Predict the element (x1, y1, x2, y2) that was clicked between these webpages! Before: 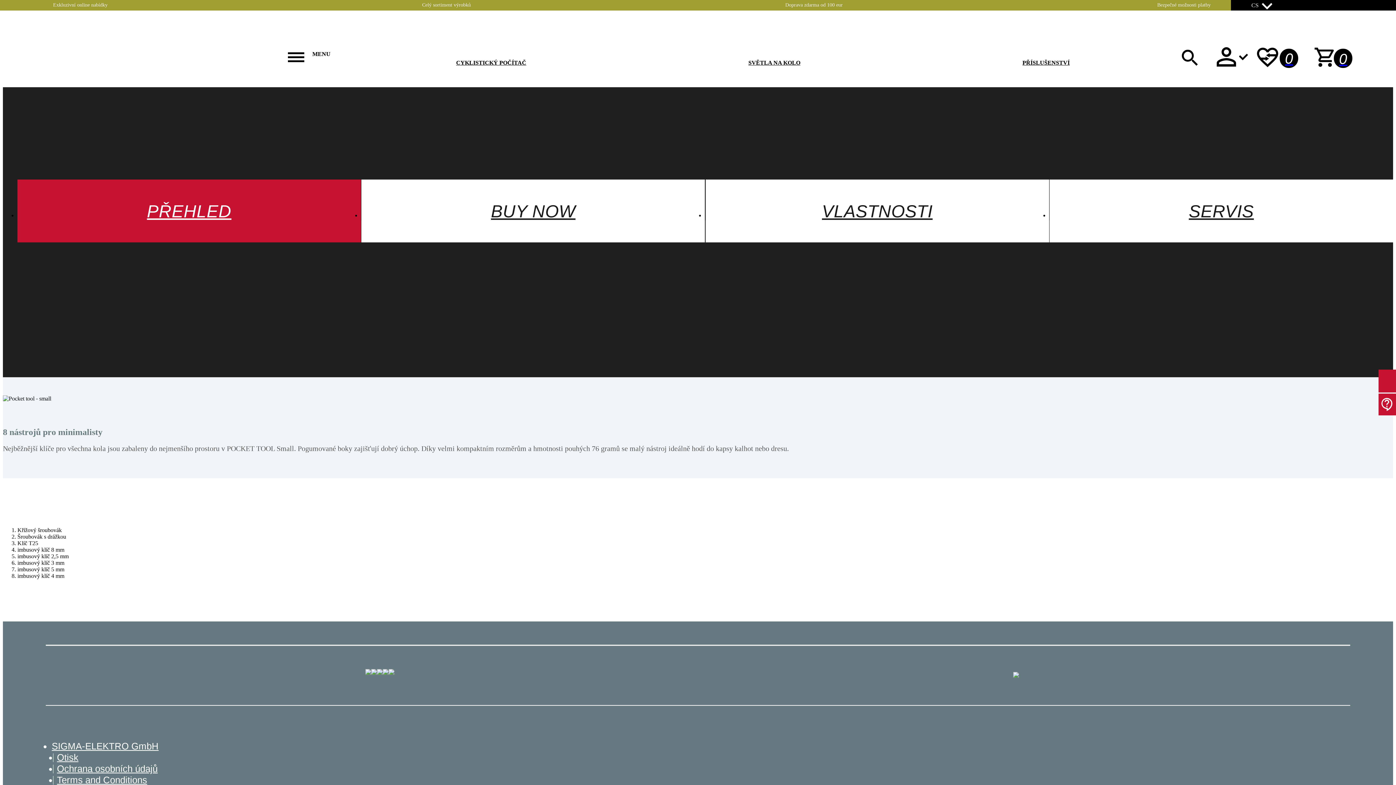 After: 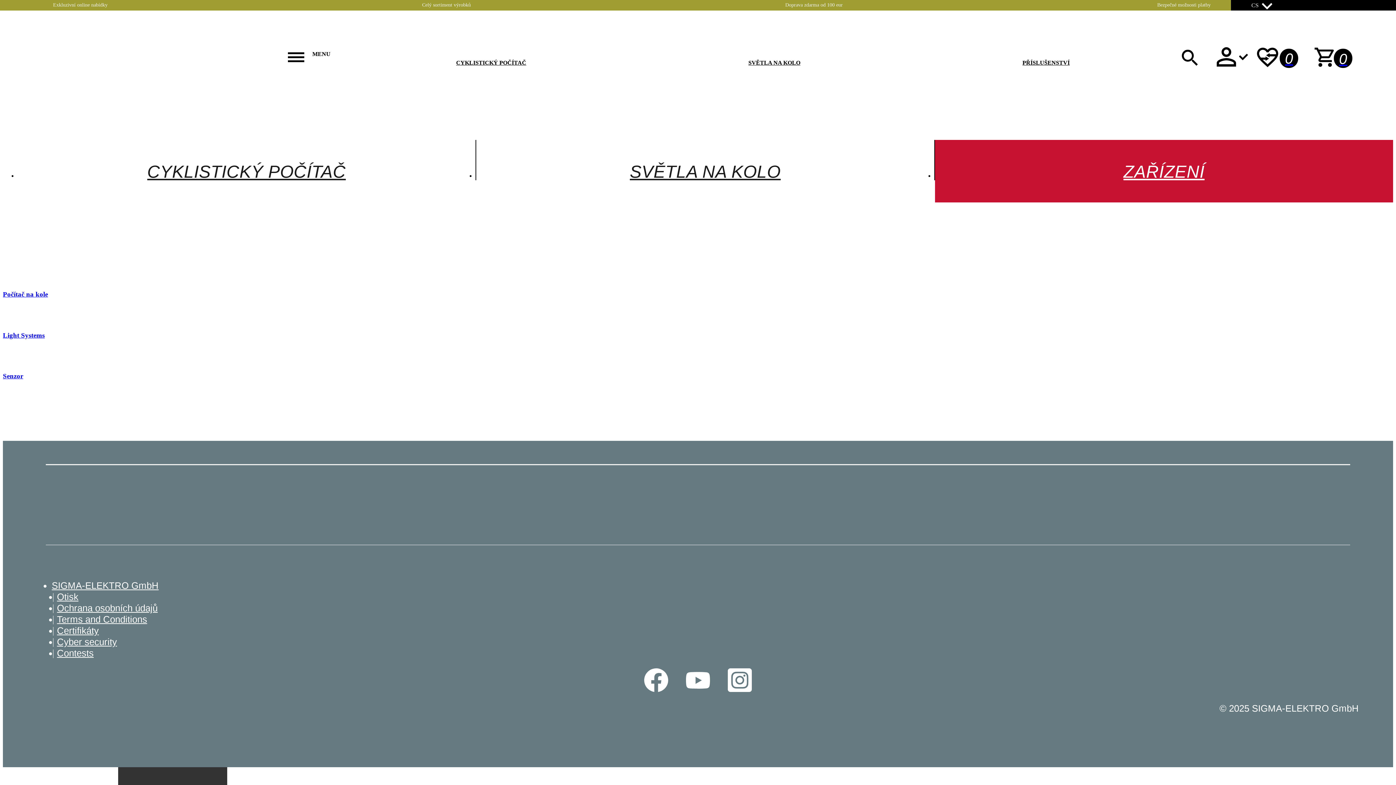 Action: label: PŘÍSLUŠENSTVÍ bbox: (1022, 59, 1070, 66)